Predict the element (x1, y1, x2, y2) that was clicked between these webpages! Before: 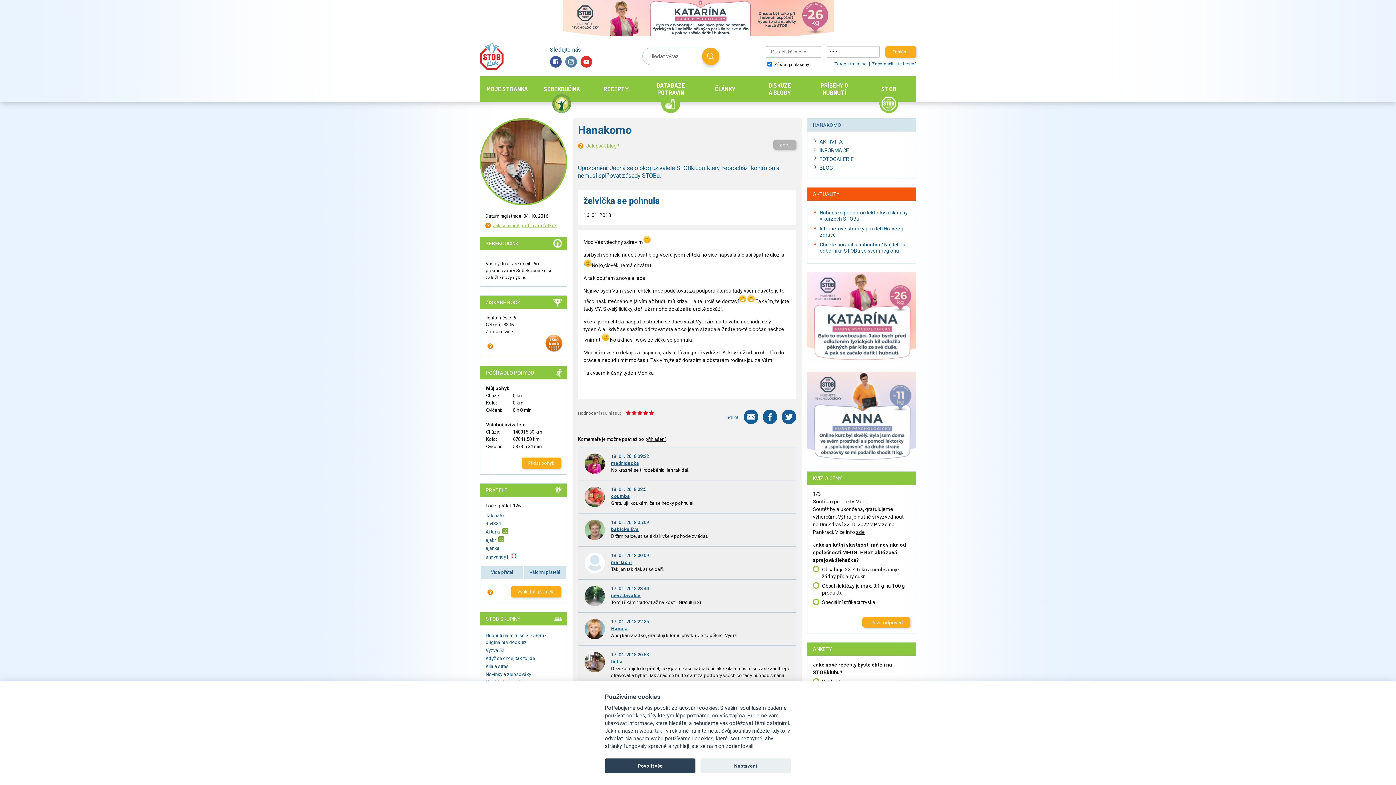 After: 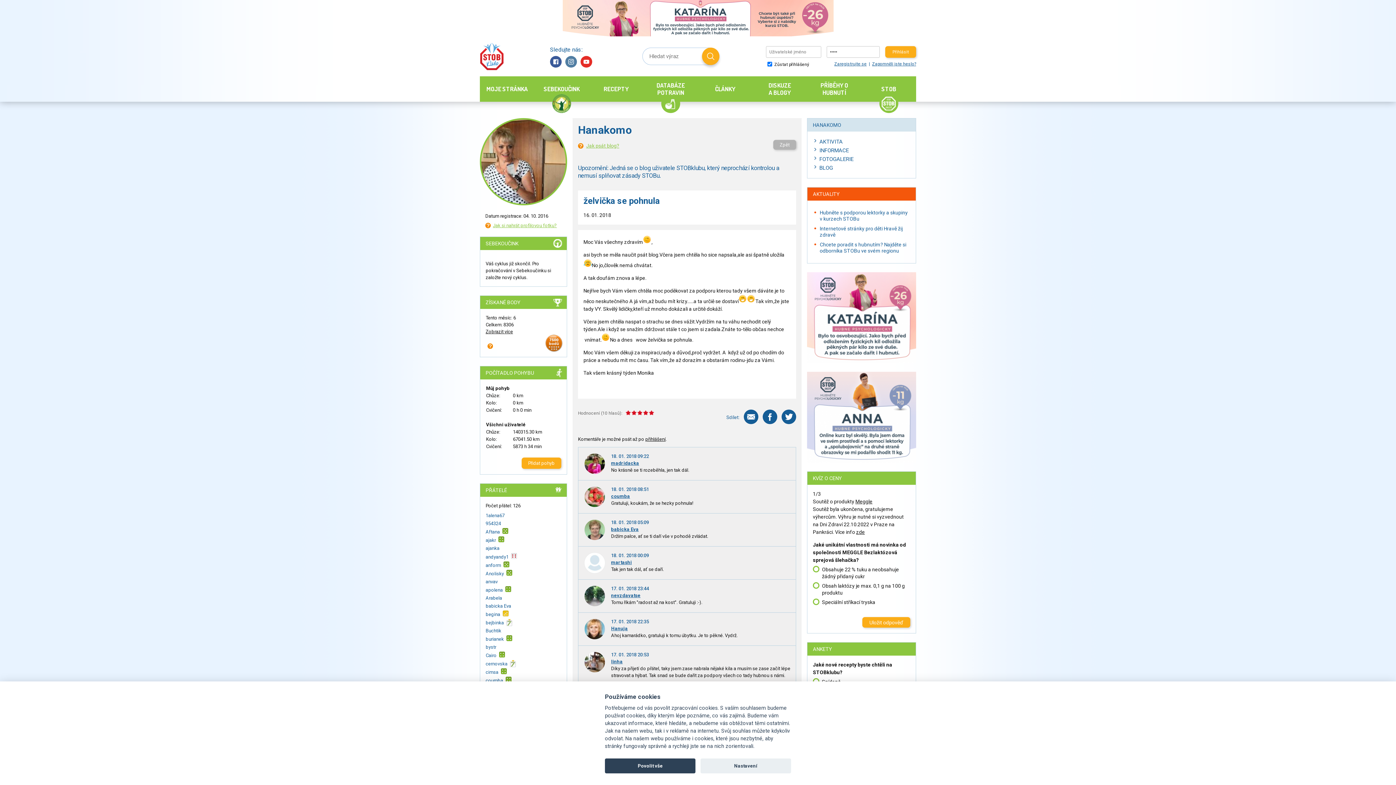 Action: label: Všichni přátelé bbox: (523, 566, 566, 579)